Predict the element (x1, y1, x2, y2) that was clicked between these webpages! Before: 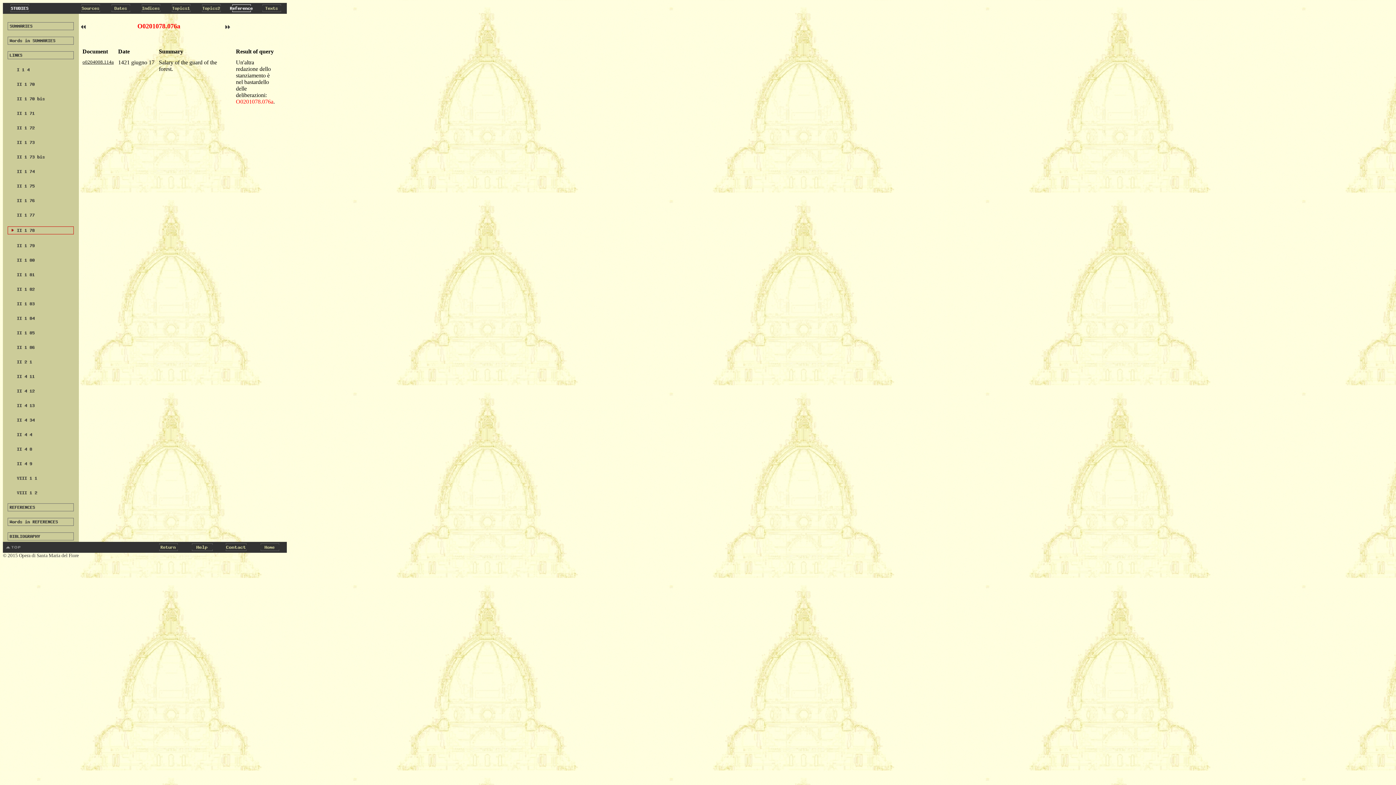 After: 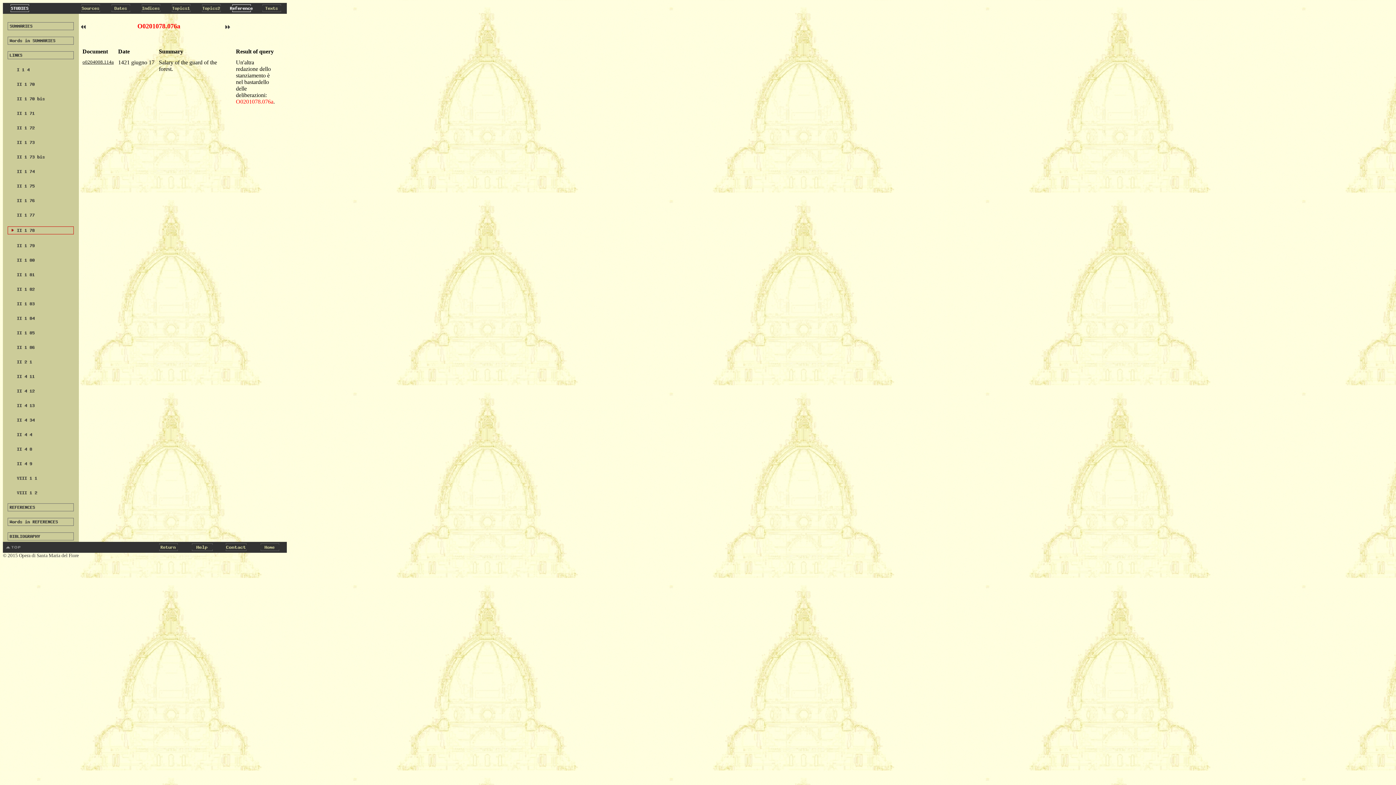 Action: bbox: (4, 8, 34, 14)